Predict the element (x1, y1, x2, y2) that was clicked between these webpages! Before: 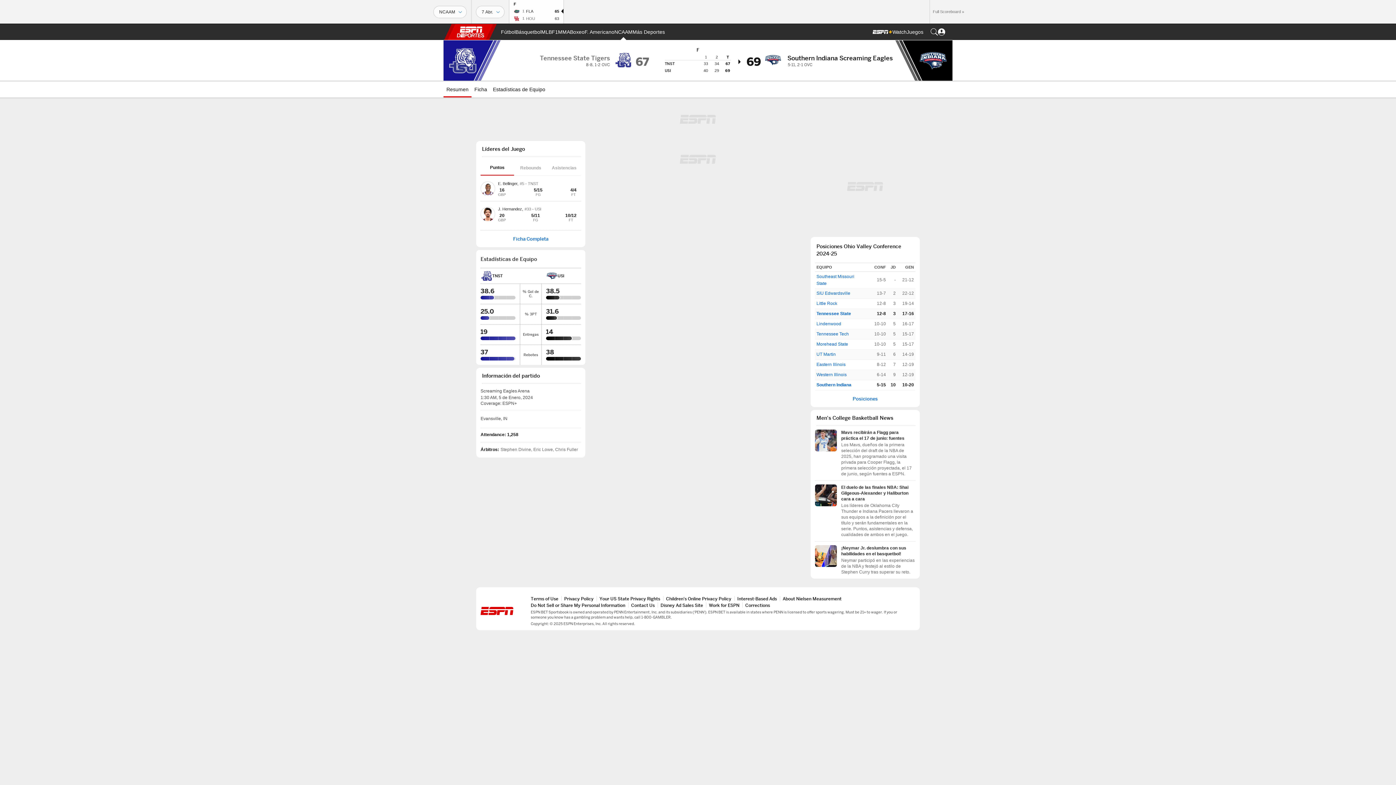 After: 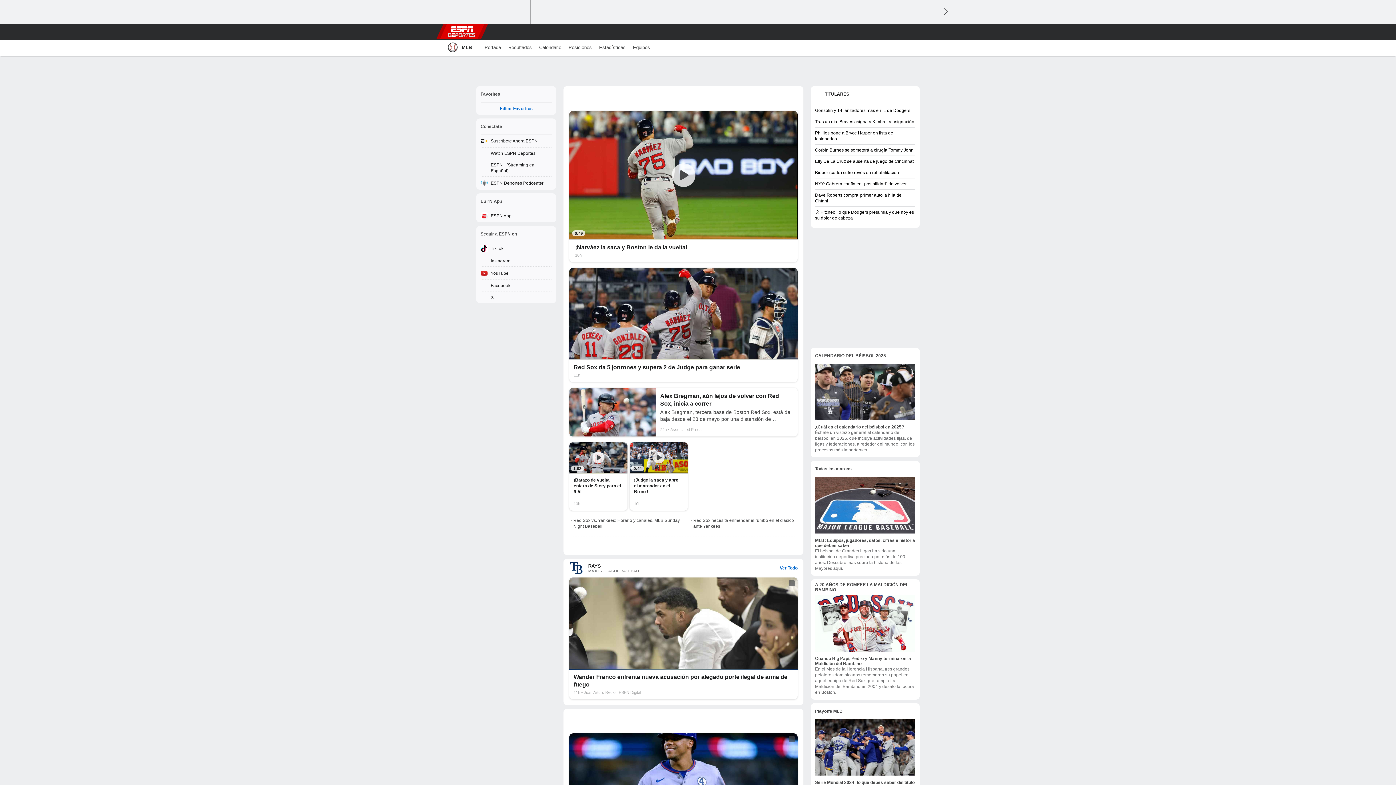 Action: label: Portada MLB bbox: (541, 24, 552, 40)